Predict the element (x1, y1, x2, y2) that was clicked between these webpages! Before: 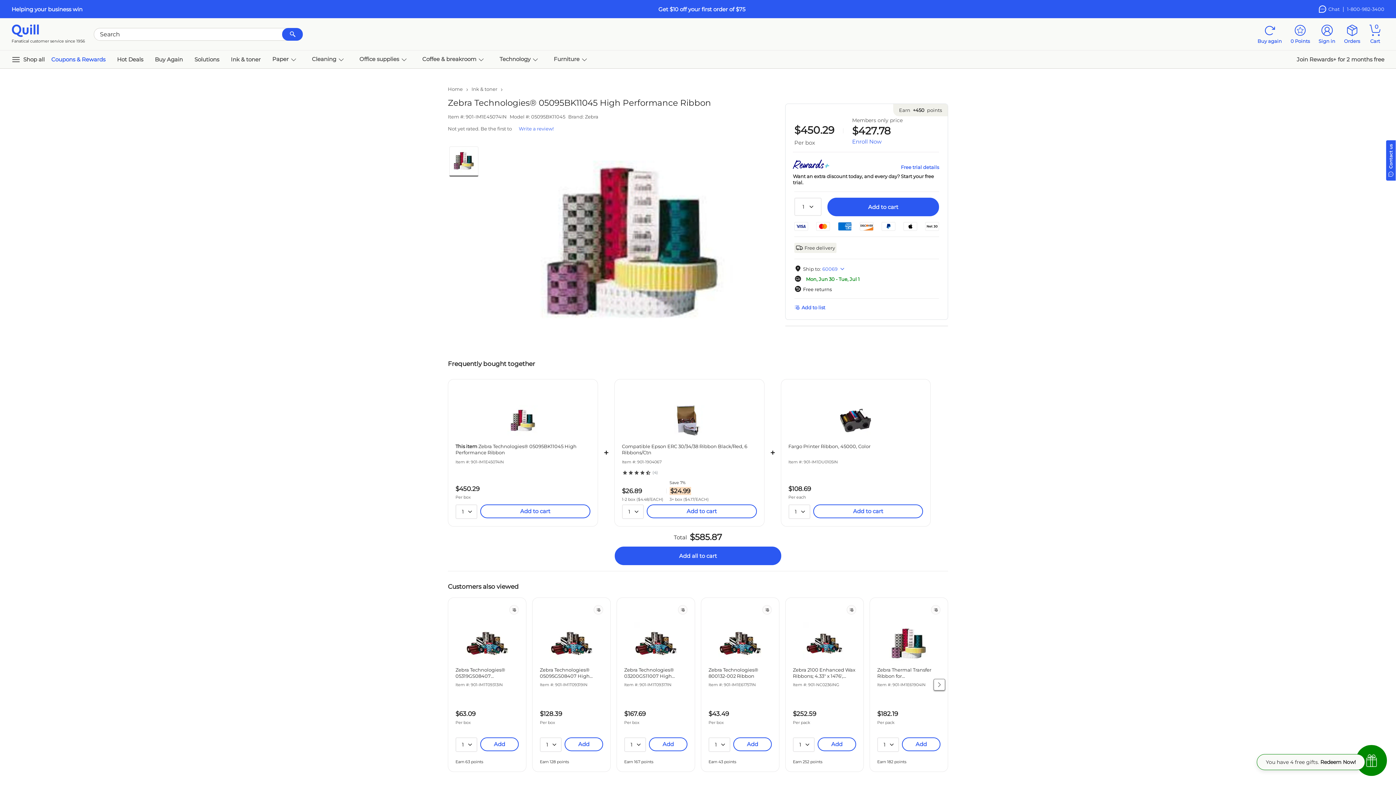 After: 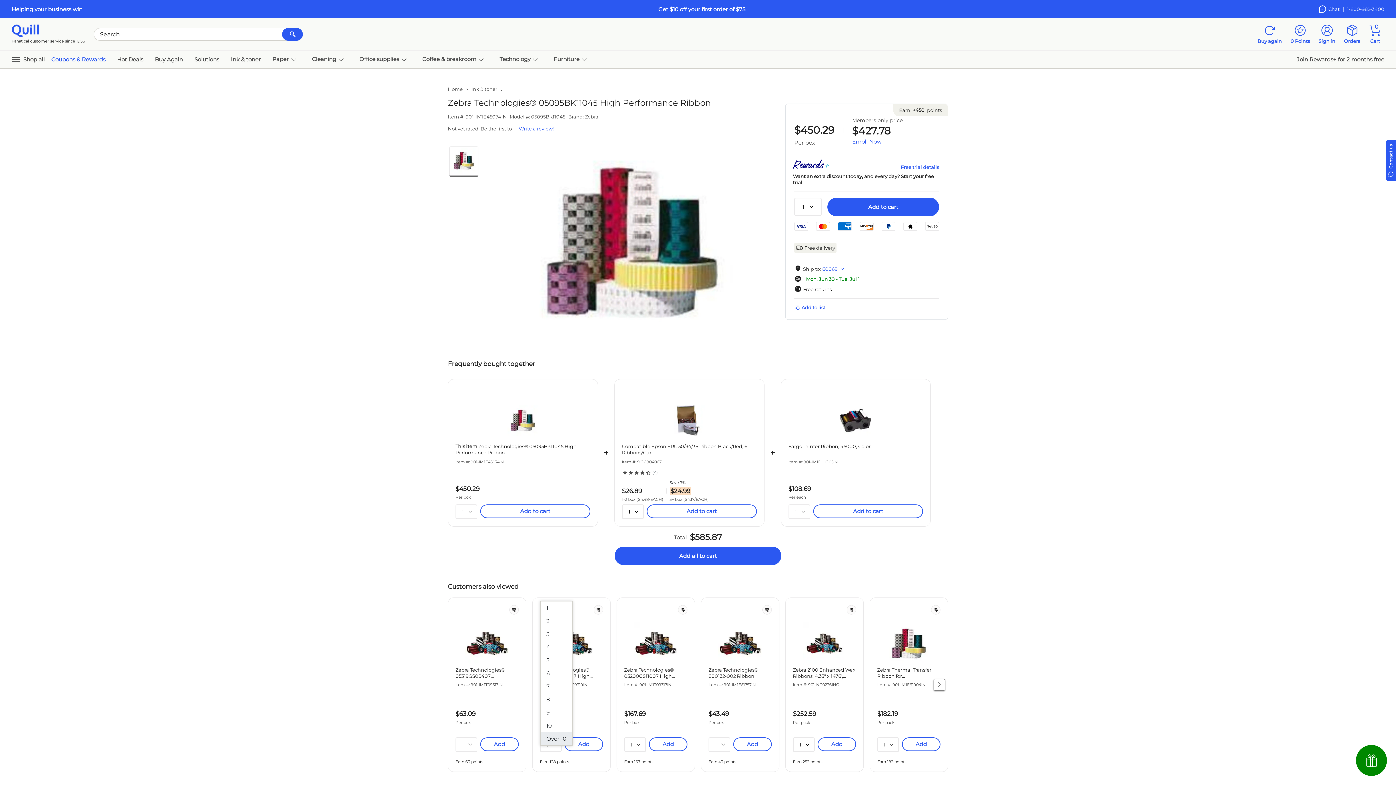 Action: bbox: (540, 737, 562, 752) label: 1